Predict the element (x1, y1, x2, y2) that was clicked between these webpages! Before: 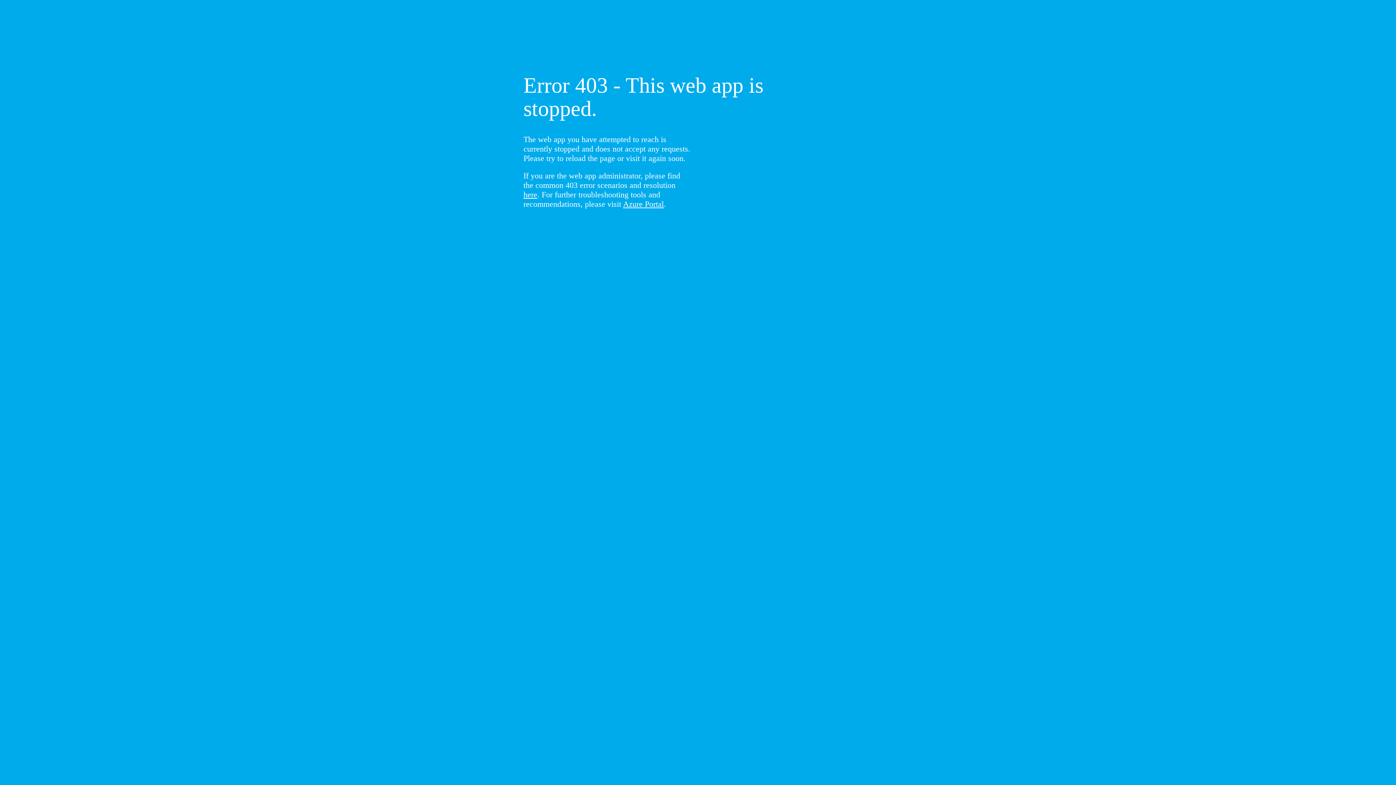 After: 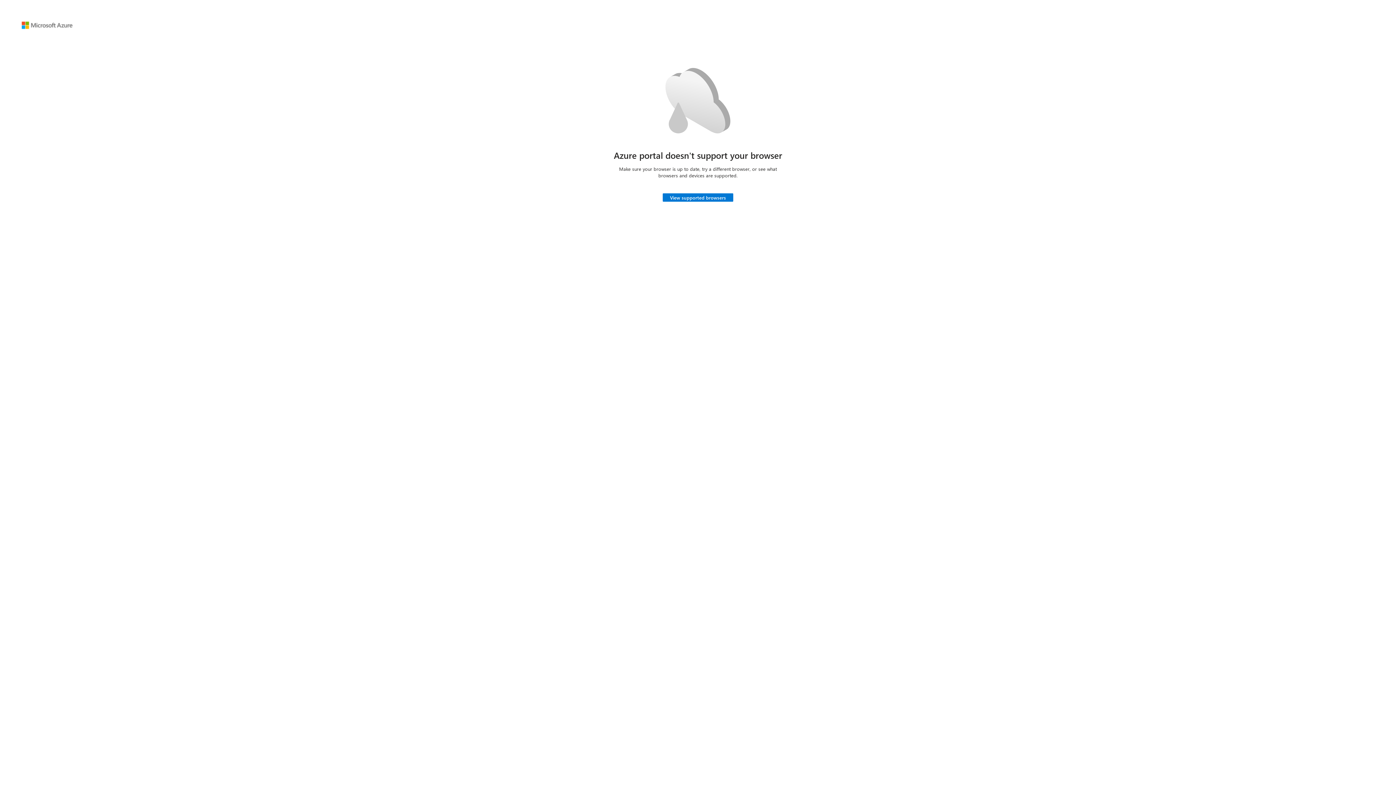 Action: bbox: (623, 199, 664, 208) label: Azure Portal